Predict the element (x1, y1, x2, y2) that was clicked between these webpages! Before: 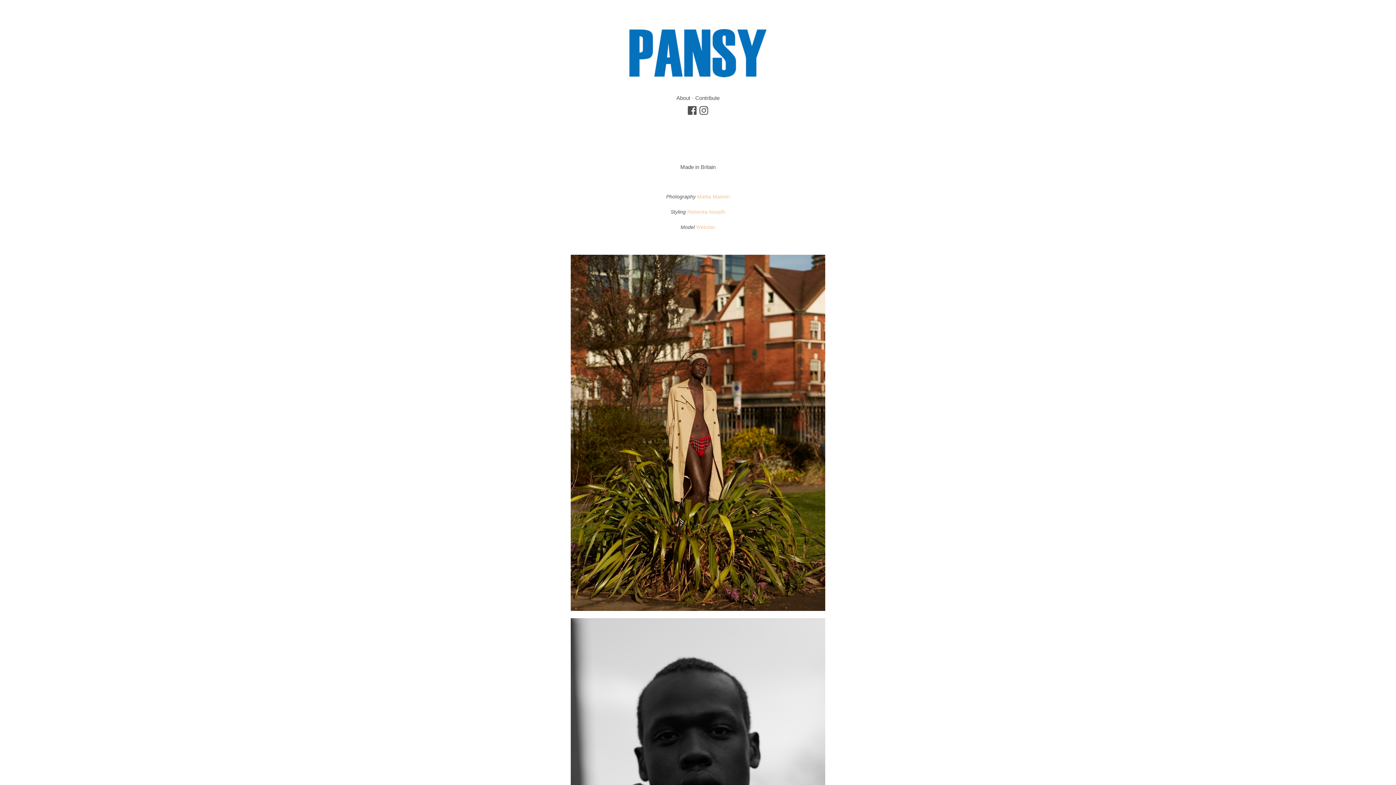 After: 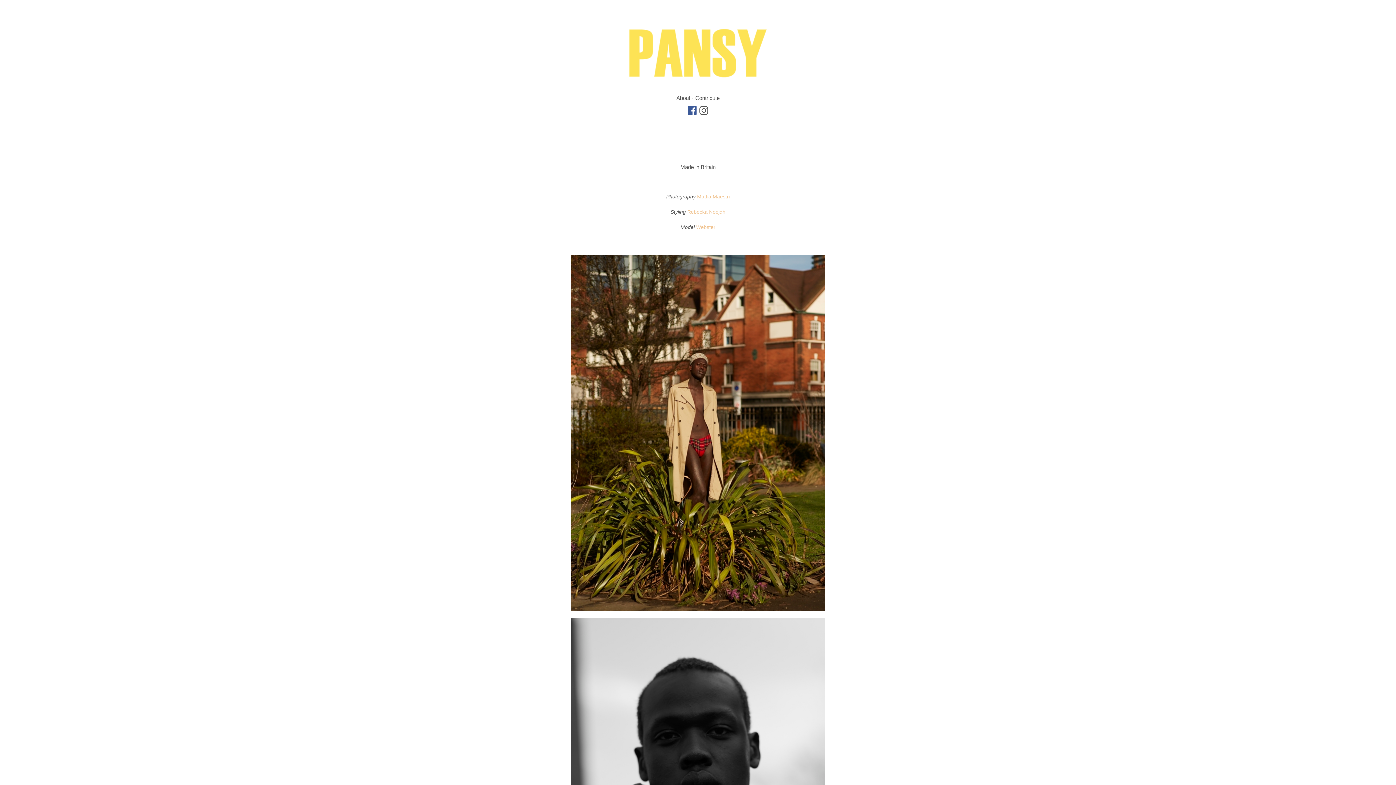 Action: bbox: (688, 106, 696, 114)